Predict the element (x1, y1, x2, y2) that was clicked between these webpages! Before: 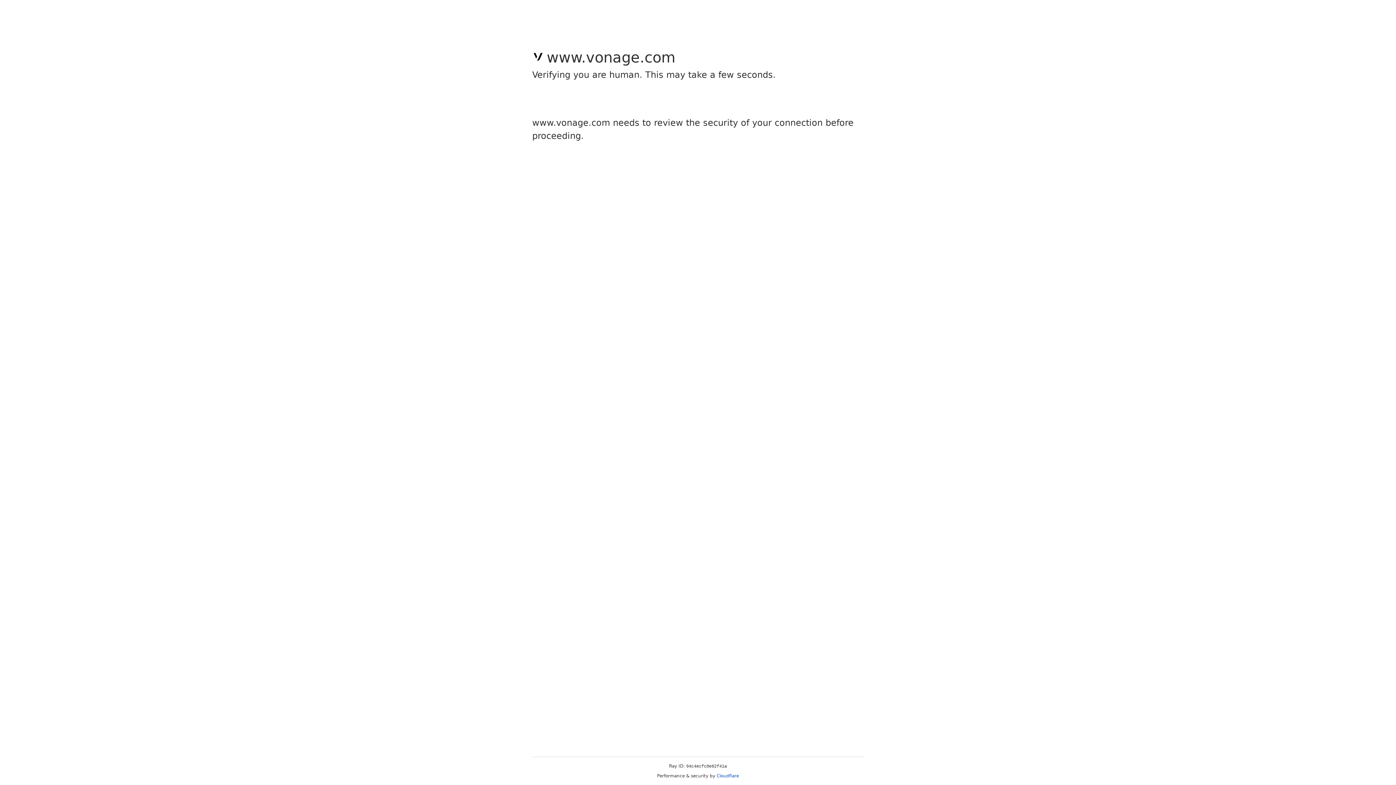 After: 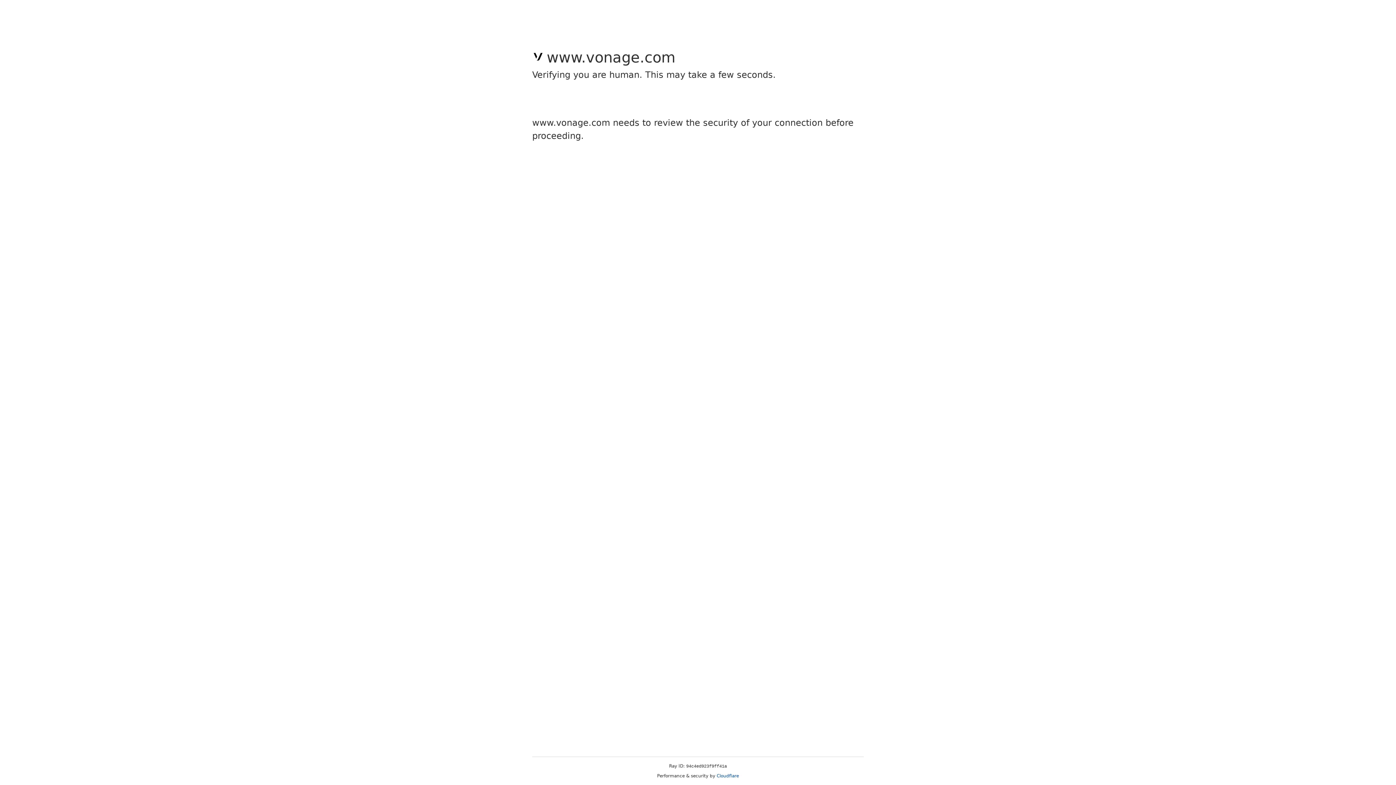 Action: label: Cloudflare bbox: (716, 773, 739, 778)